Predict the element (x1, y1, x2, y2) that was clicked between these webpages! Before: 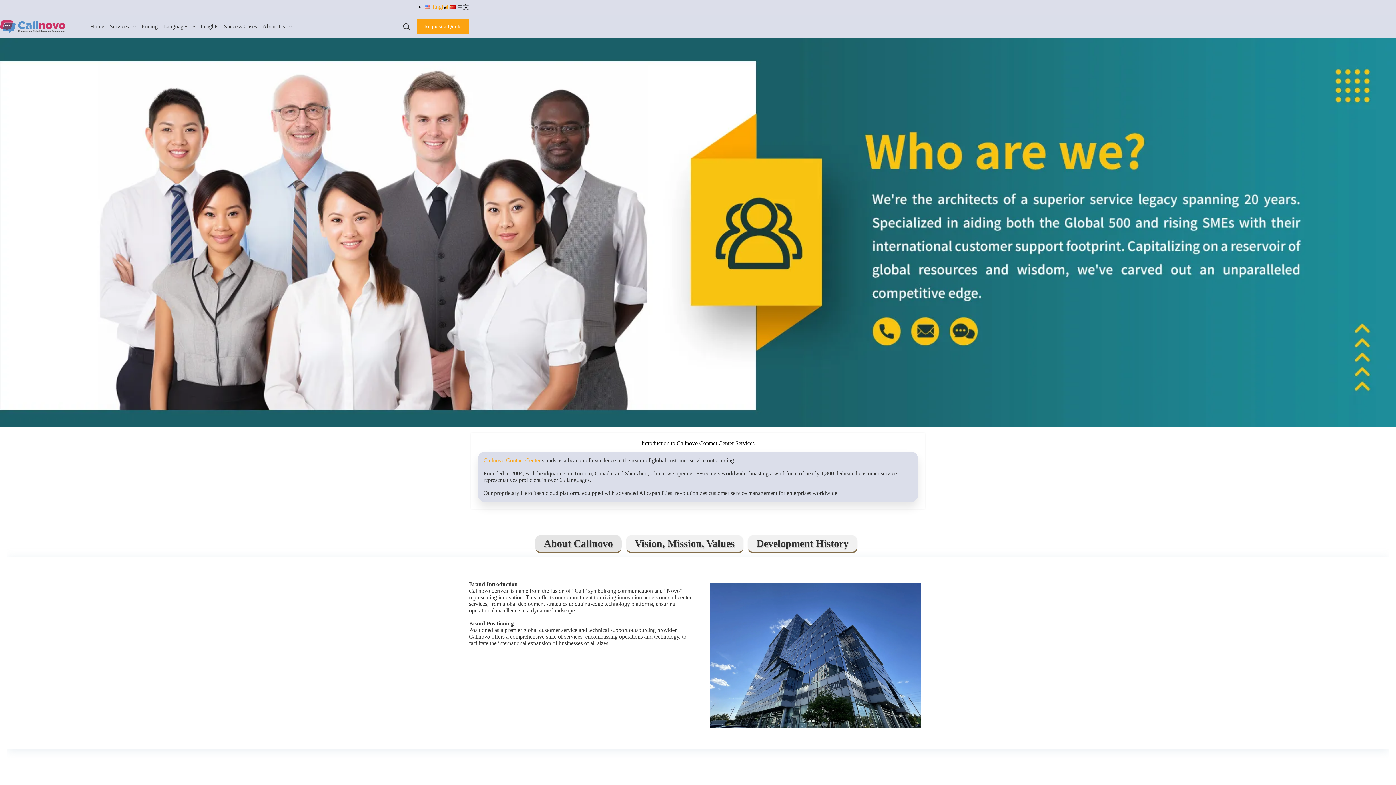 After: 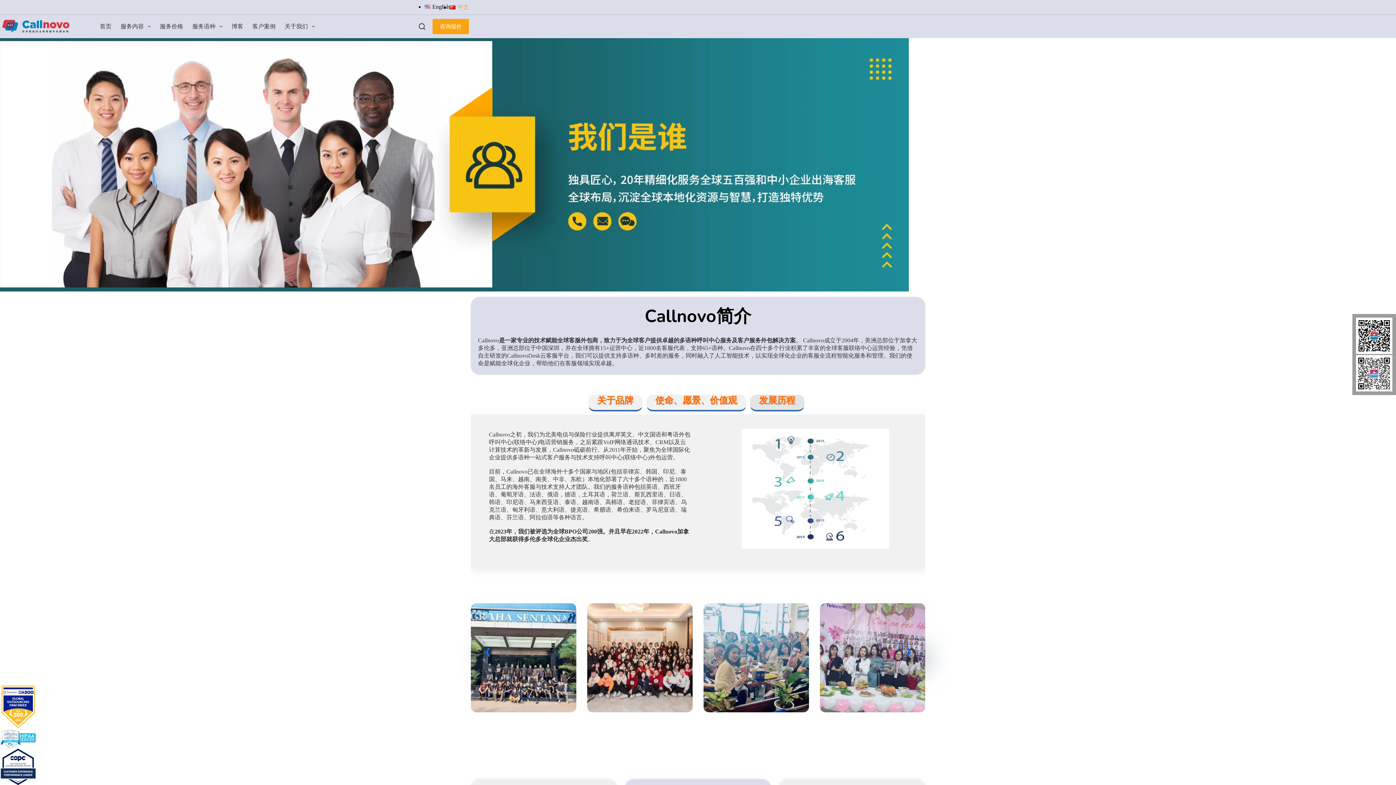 Action: bbox: (449, 3, 469, 11) label: 中文